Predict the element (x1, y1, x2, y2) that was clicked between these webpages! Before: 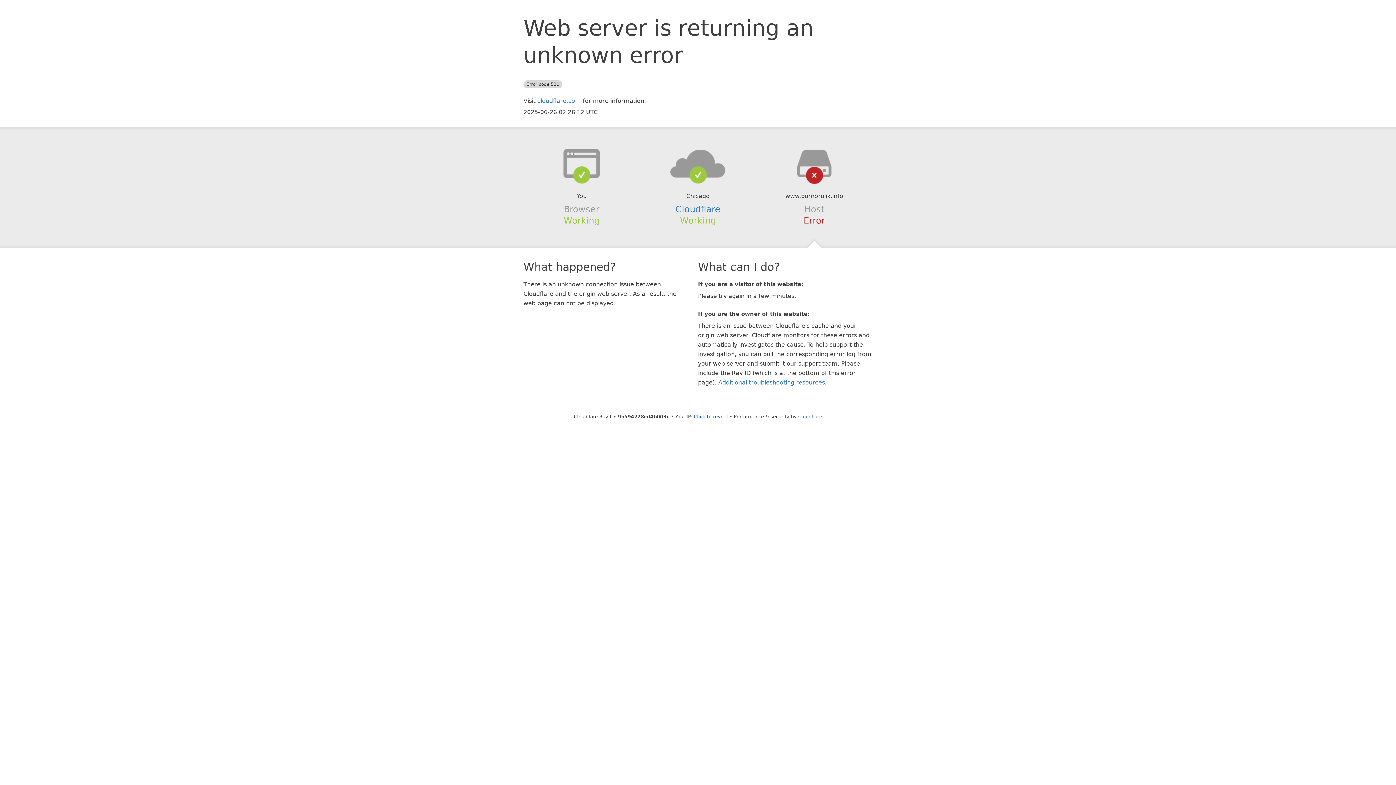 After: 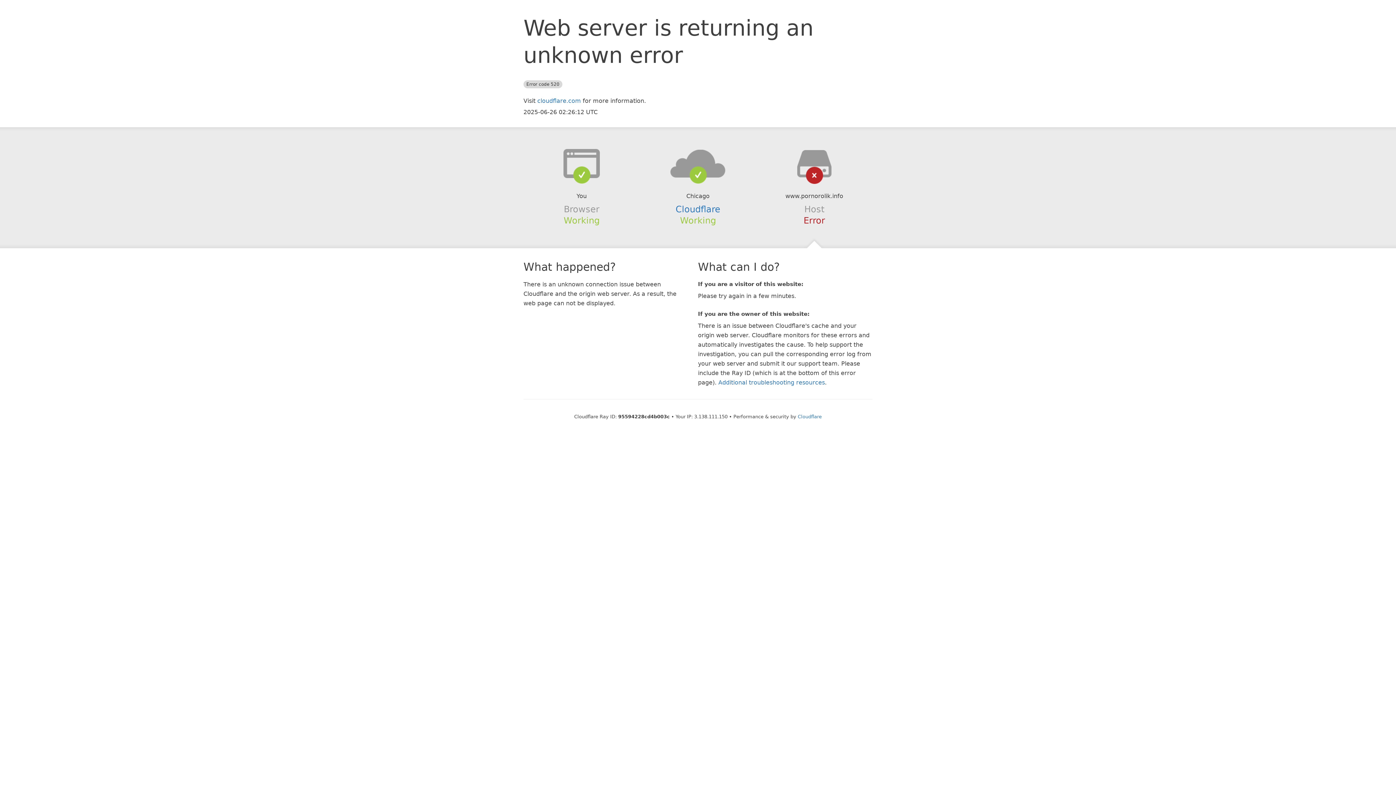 Action: label: Click to reveal bbox: (694, 414, 728, 419)